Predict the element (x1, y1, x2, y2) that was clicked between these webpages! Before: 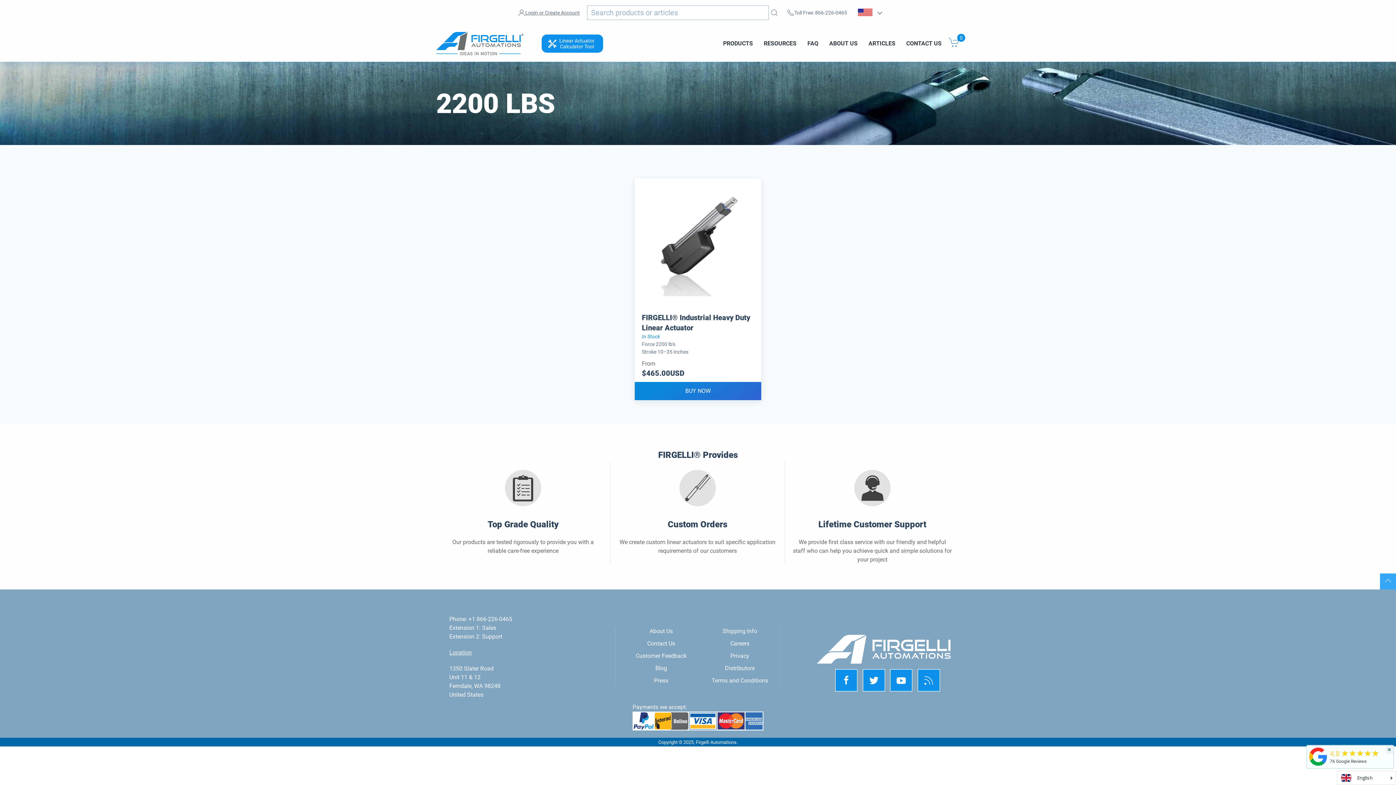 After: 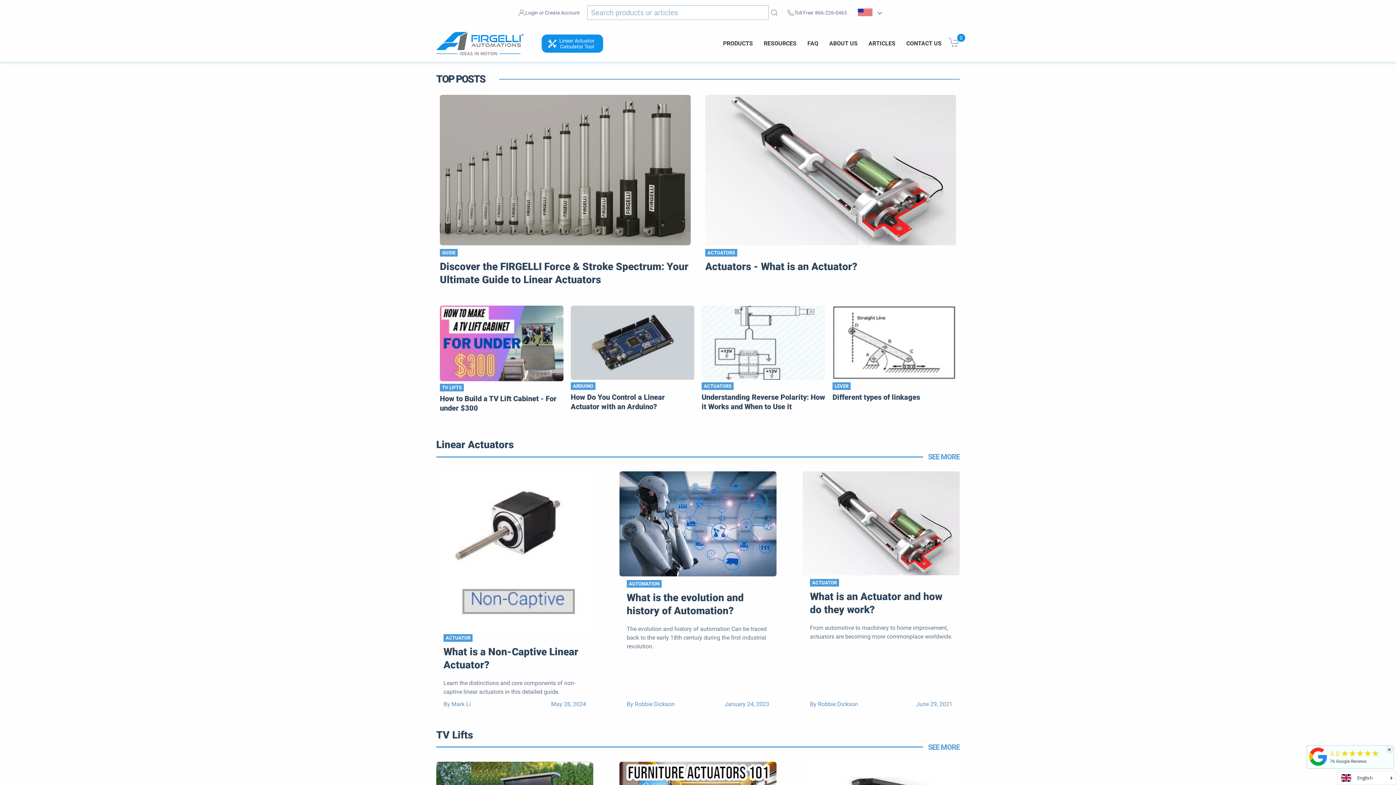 Action: bbox: (868, 24, 895, 62) label: ARTICLES